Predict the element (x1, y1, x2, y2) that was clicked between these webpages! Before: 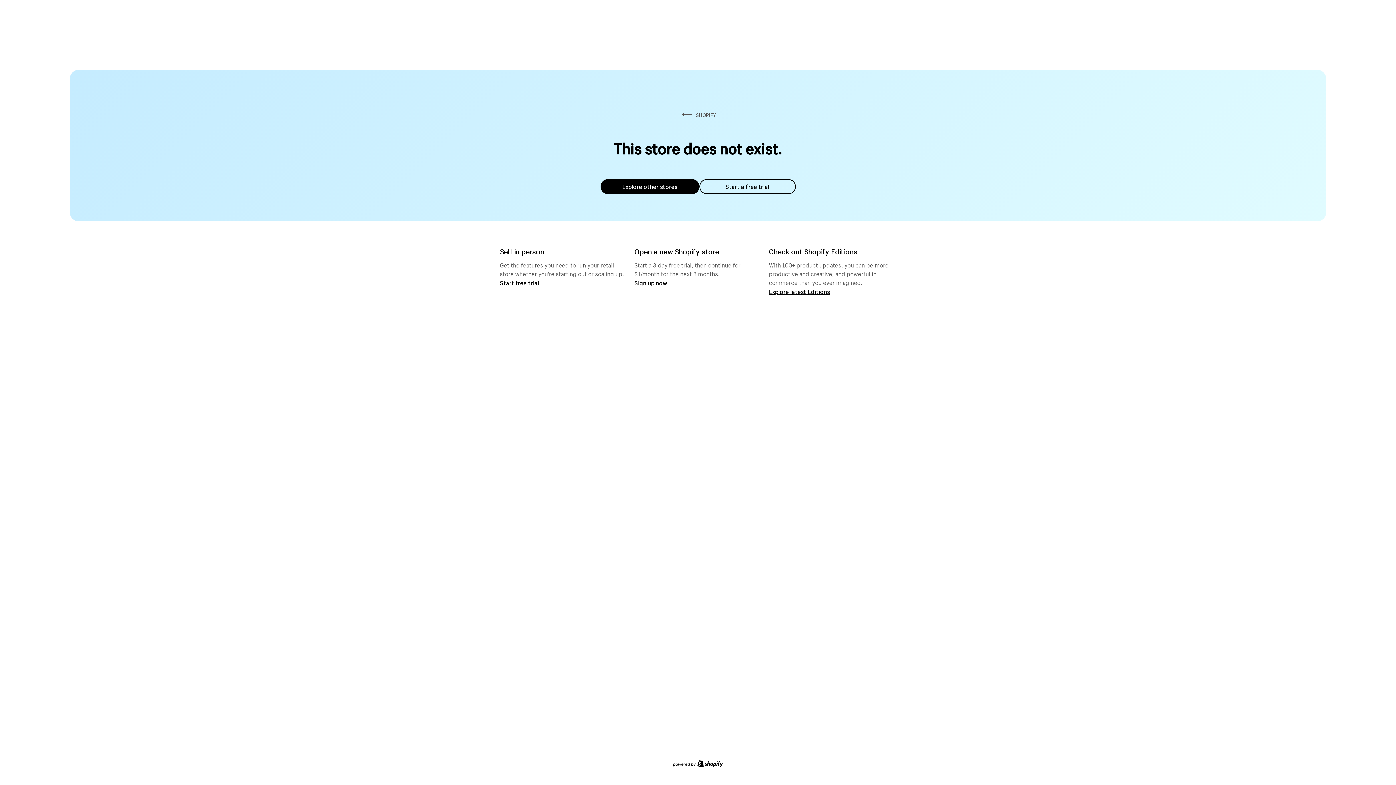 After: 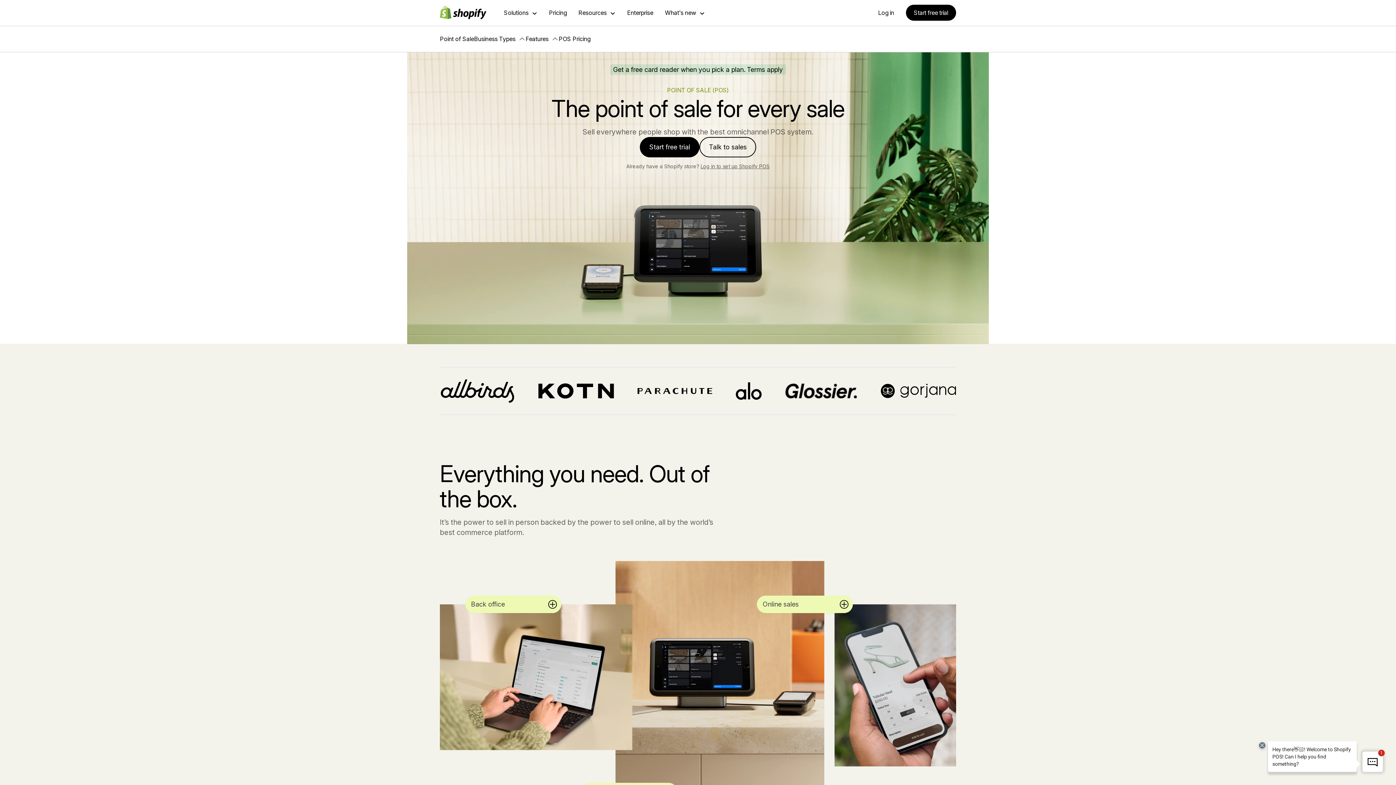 Action: bbox: (500, 279, 539, 286) label: Start free trial